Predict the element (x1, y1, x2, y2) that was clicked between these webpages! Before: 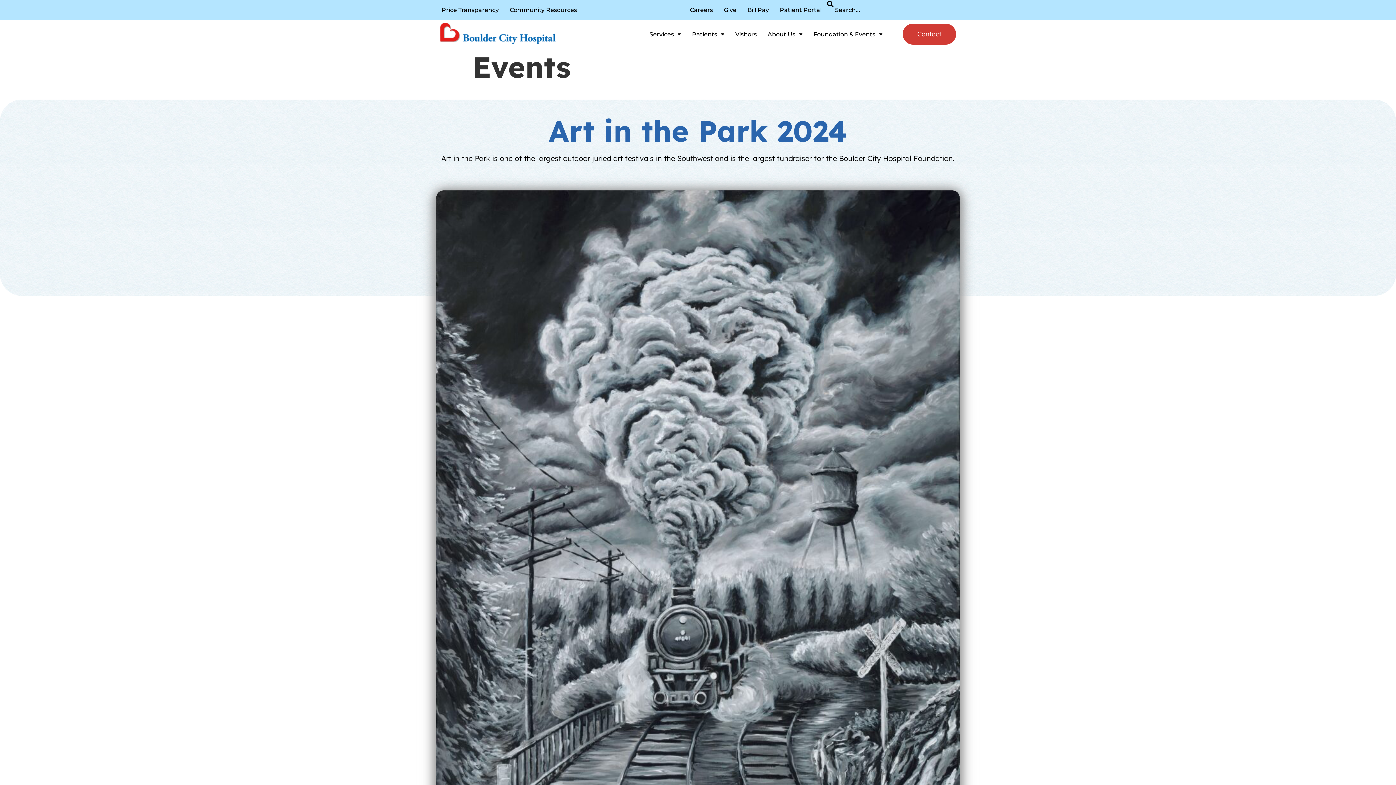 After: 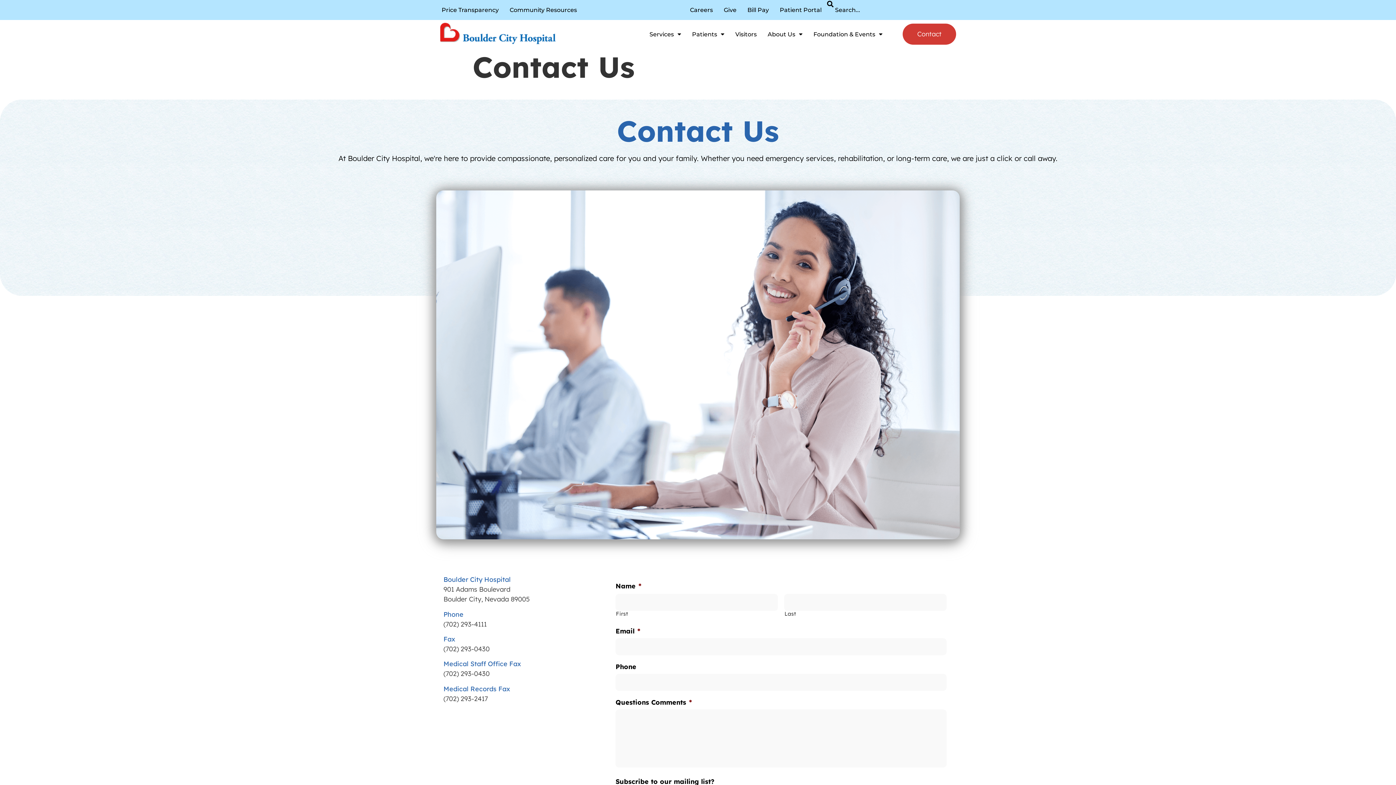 Action: label: Contact bbox: (902, 23, 956, 44)